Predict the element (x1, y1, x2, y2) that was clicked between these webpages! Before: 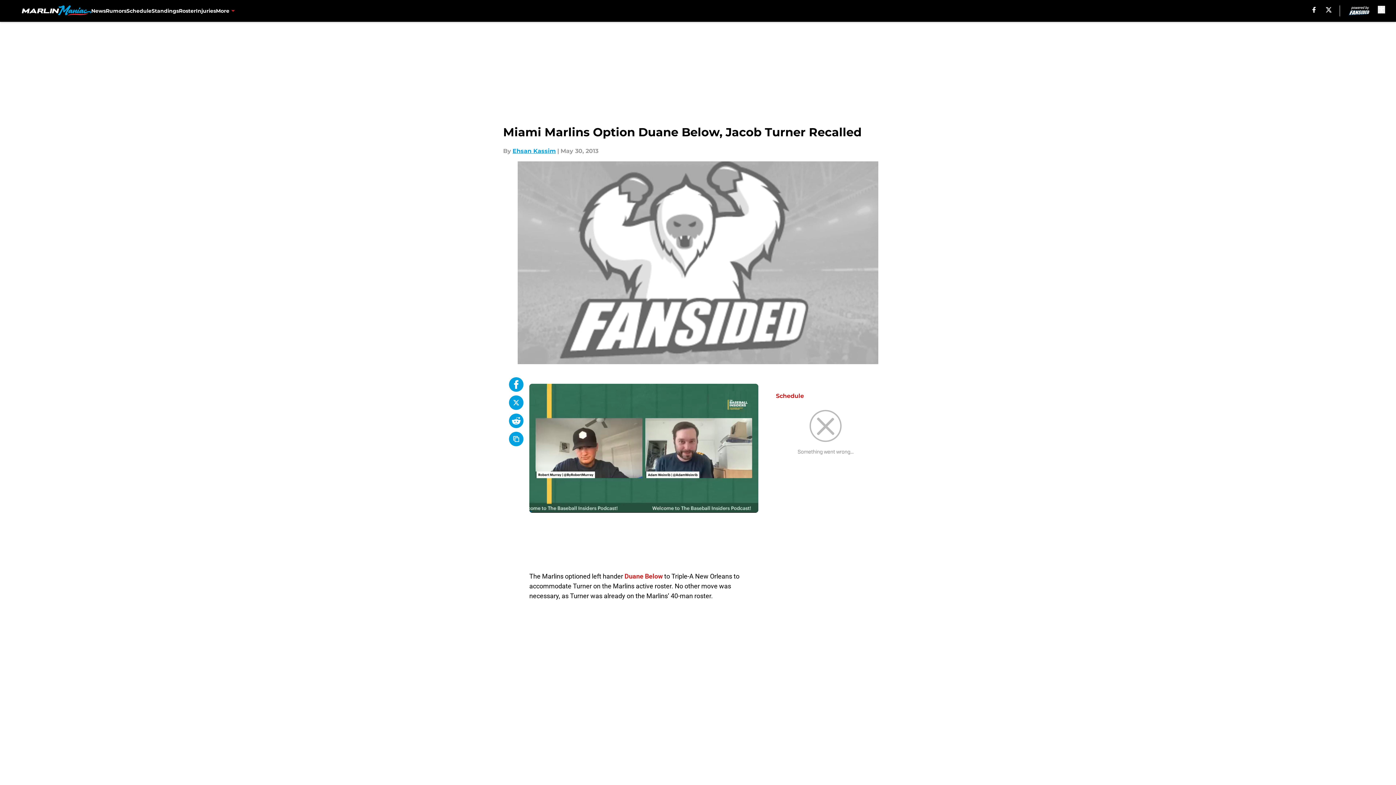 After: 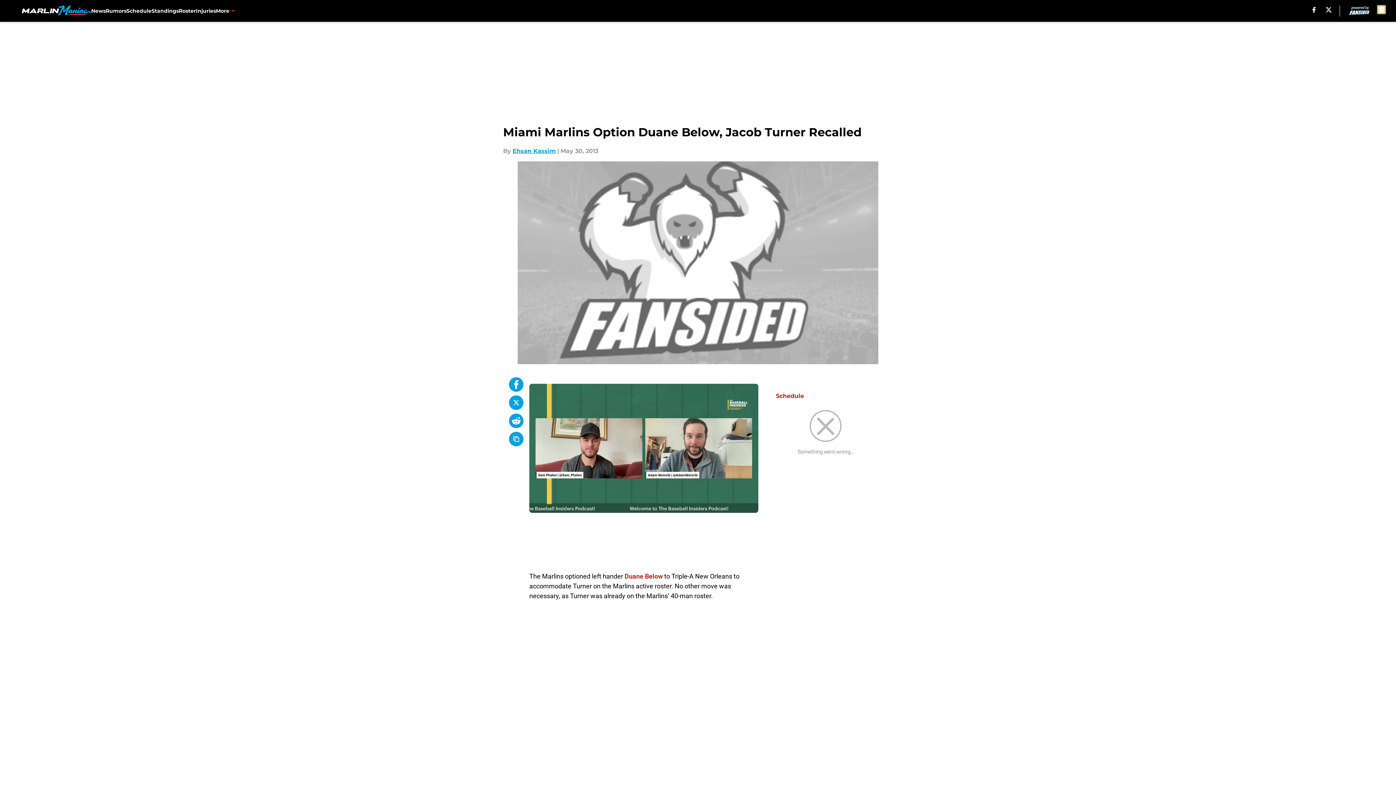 Action: label: accessibility bbox: (1378, 5, 1385, 13)